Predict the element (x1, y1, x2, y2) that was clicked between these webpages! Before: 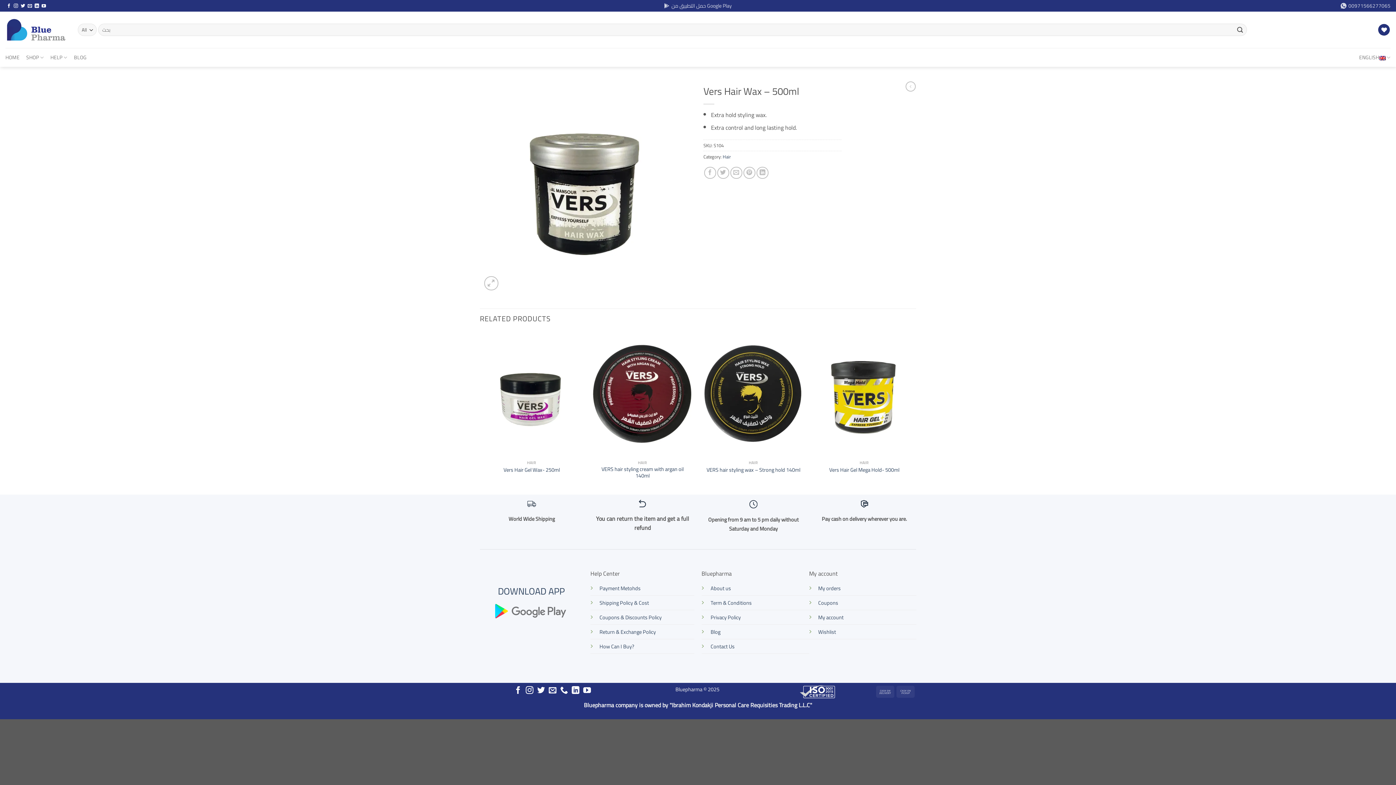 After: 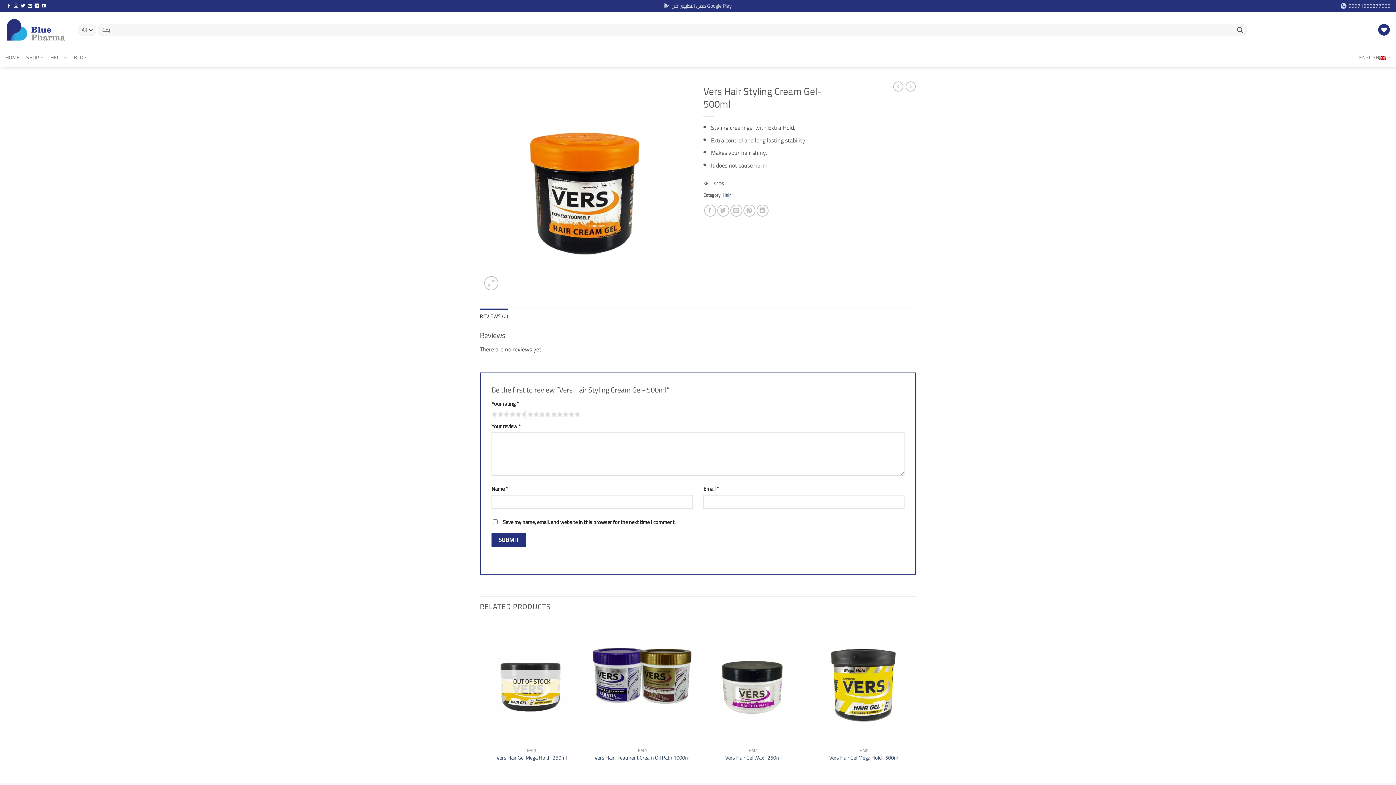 Action: bbox: (905, 81, 916, 91)